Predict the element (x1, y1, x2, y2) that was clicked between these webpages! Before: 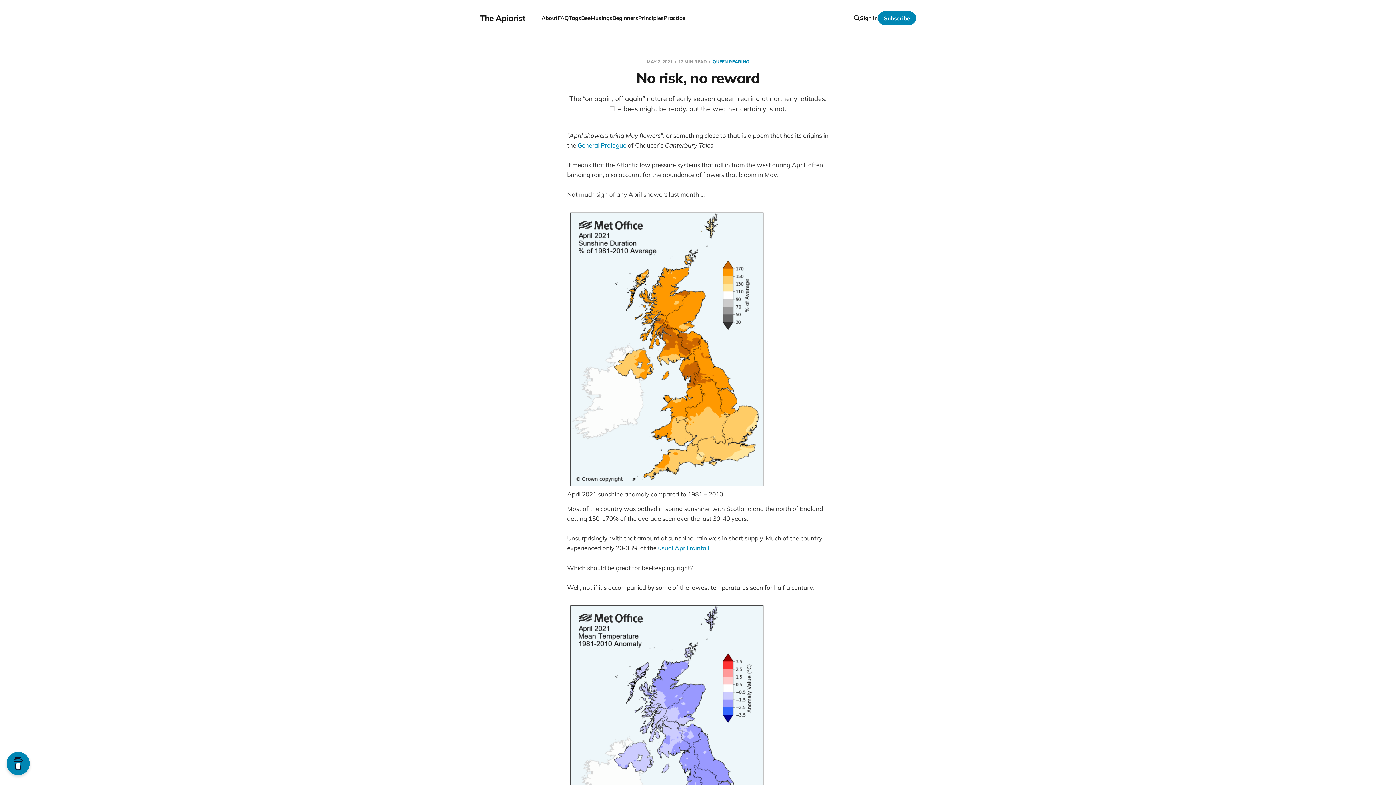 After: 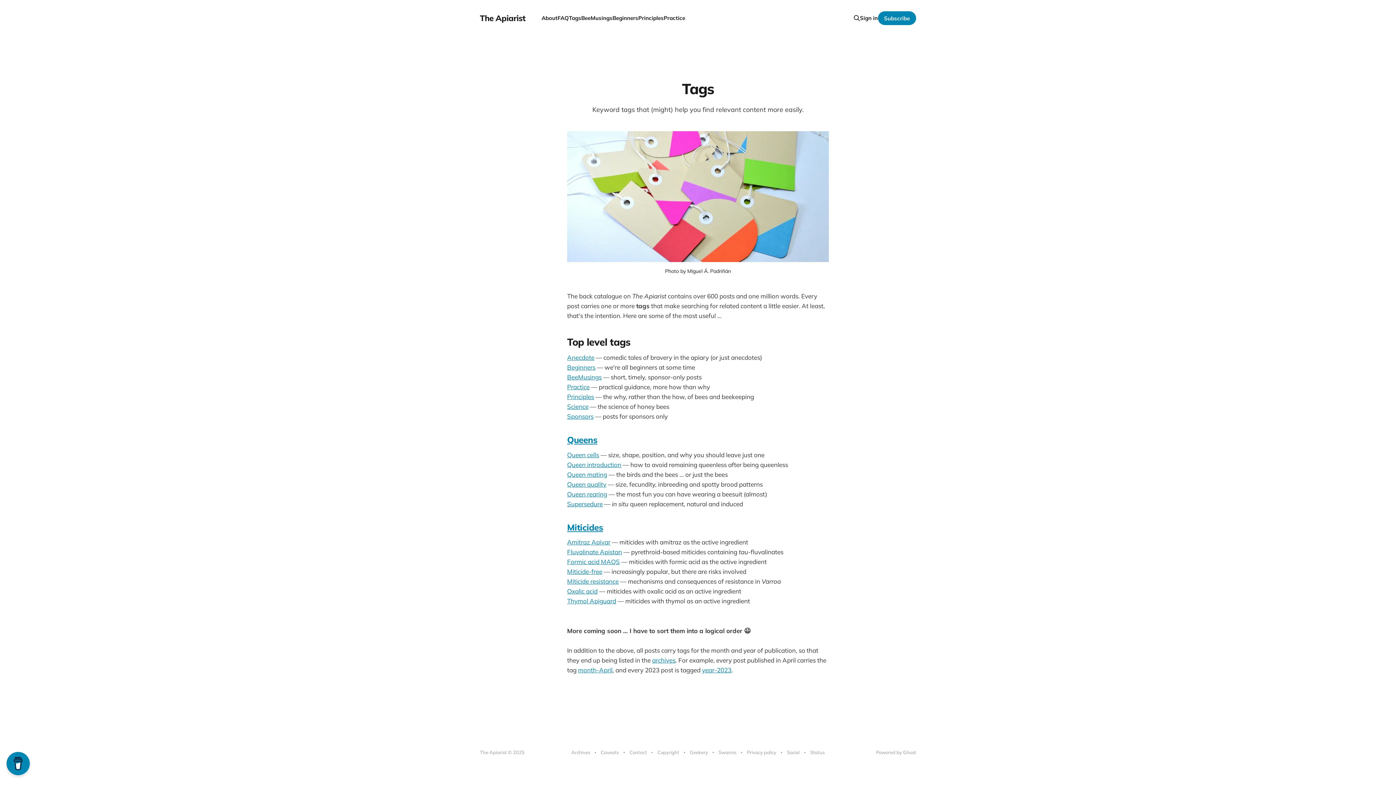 Action: label: Tags bbox: (568, 14, 581, 21)